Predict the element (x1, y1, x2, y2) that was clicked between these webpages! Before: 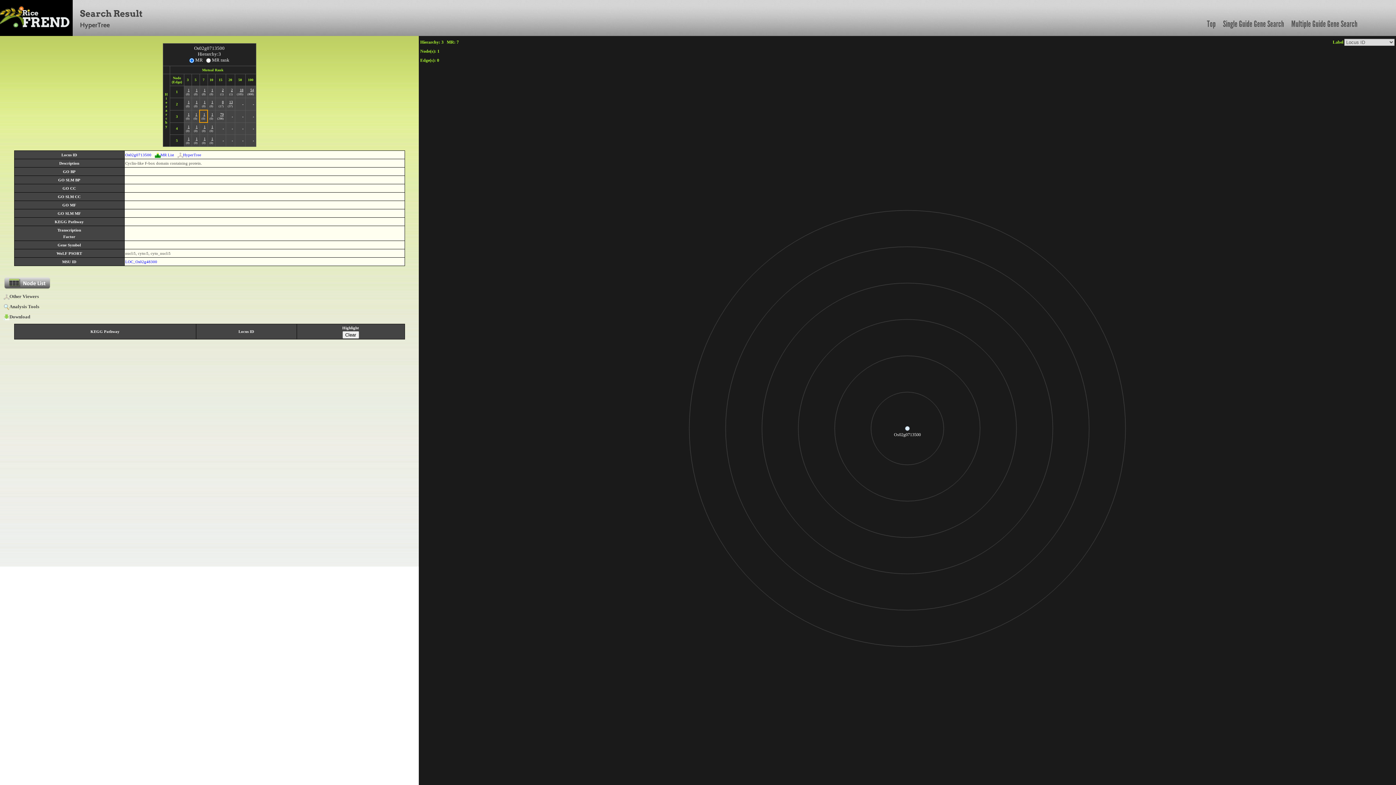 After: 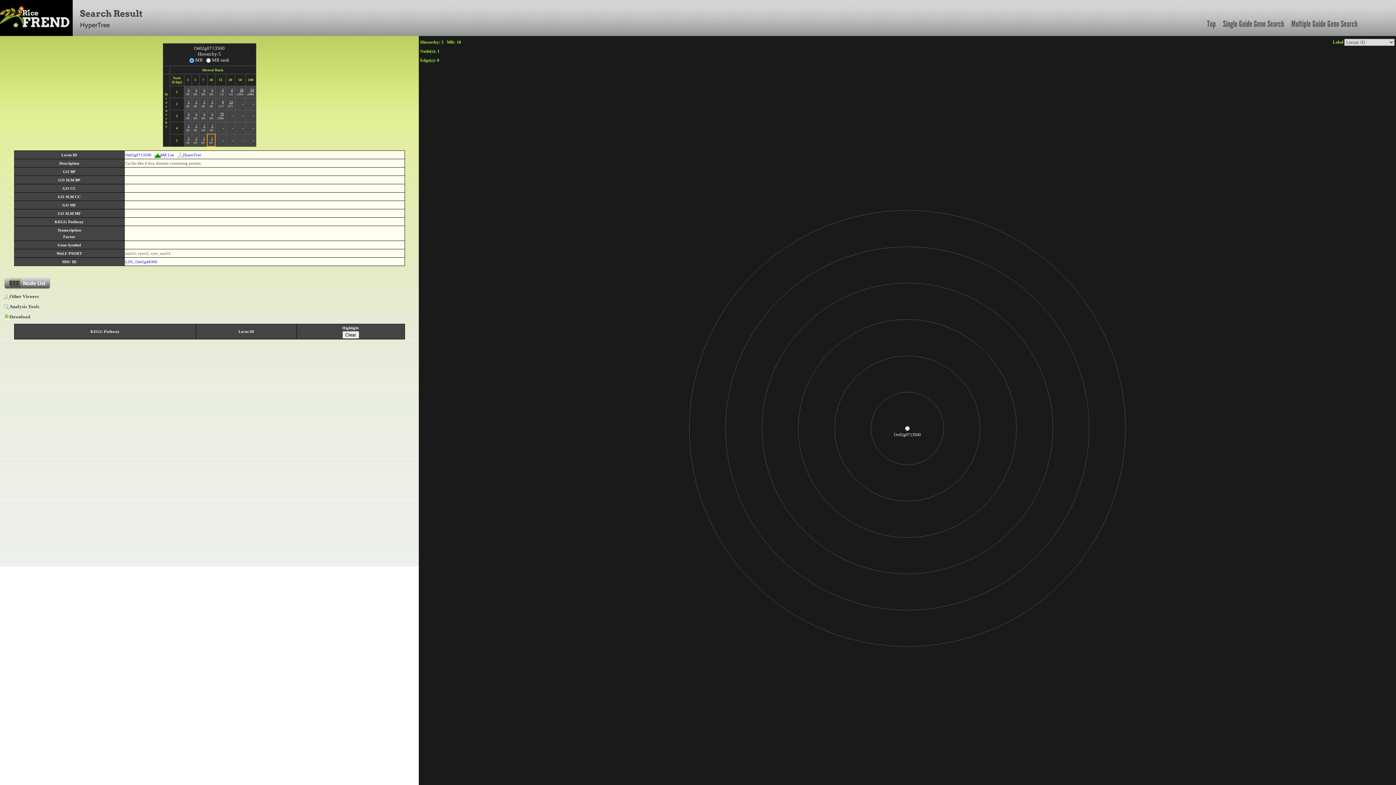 Action: label: 1 bbox: (211, 136, 213, 140)